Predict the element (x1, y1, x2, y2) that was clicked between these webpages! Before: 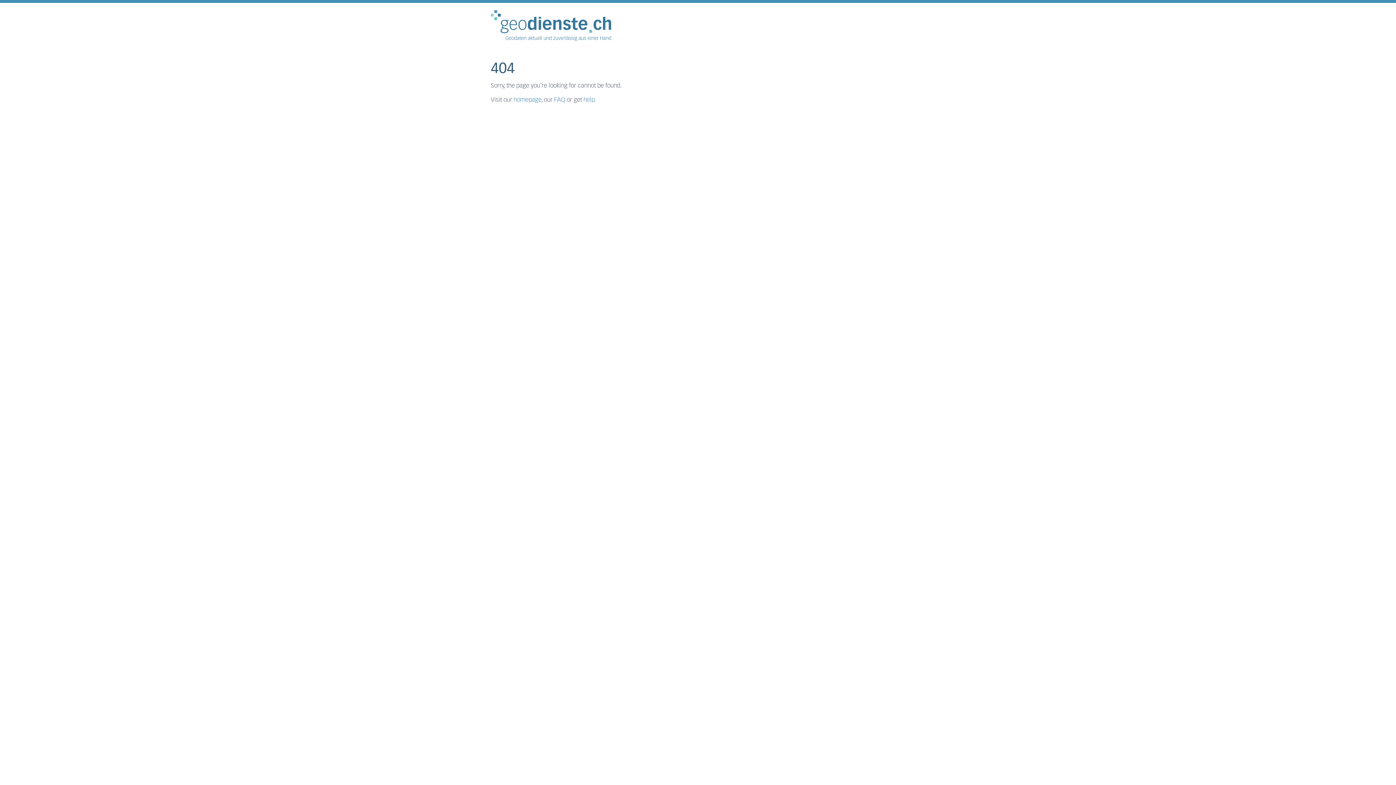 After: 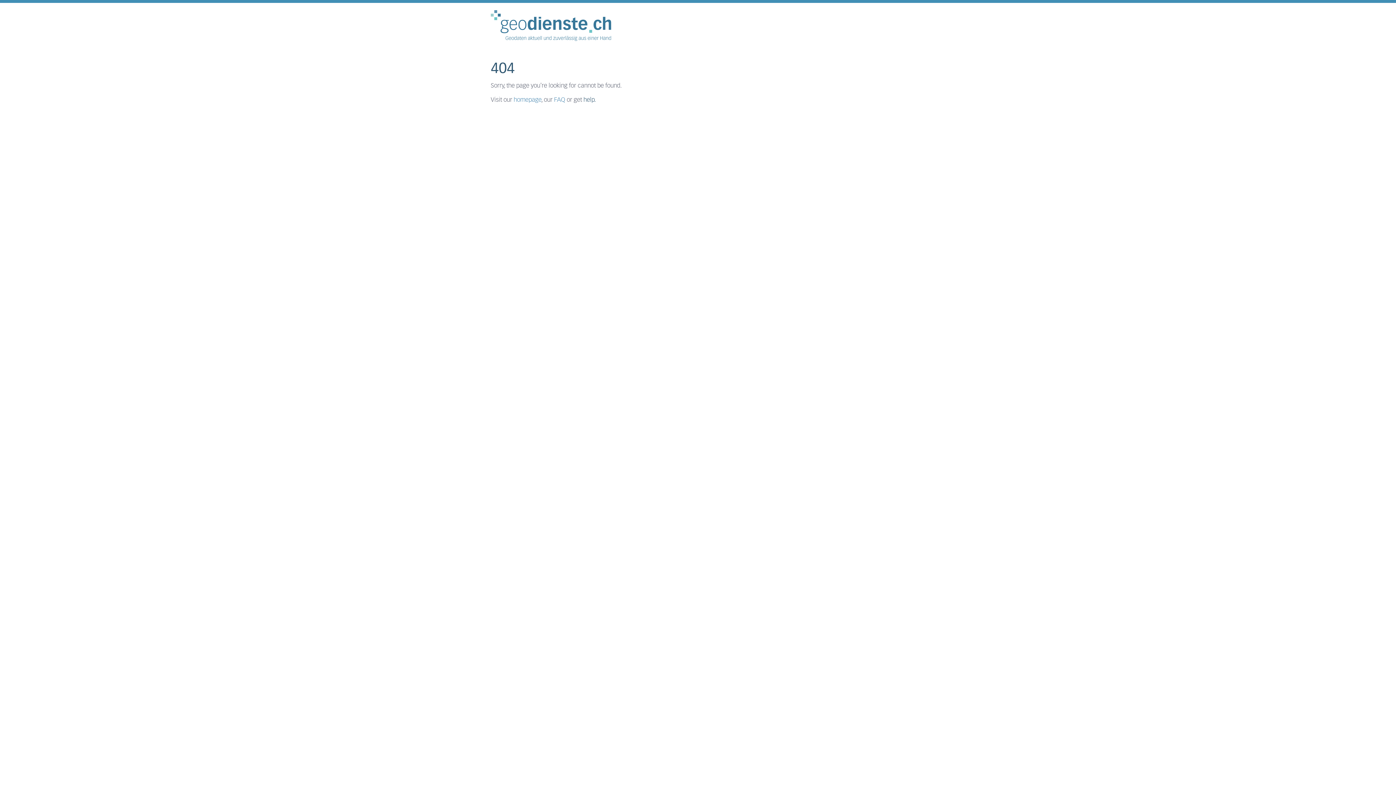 Action: bbox: (583, 97, 596, 103) label: help.